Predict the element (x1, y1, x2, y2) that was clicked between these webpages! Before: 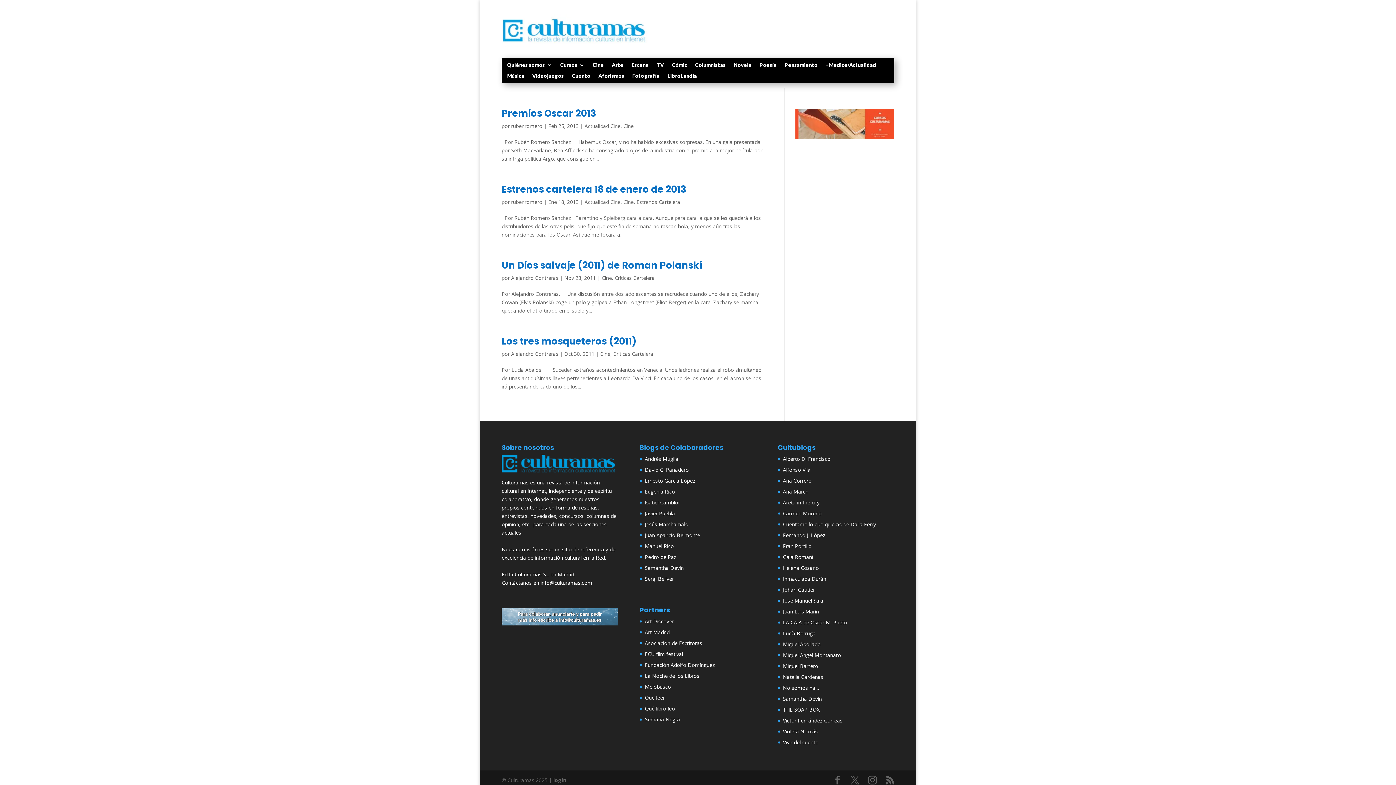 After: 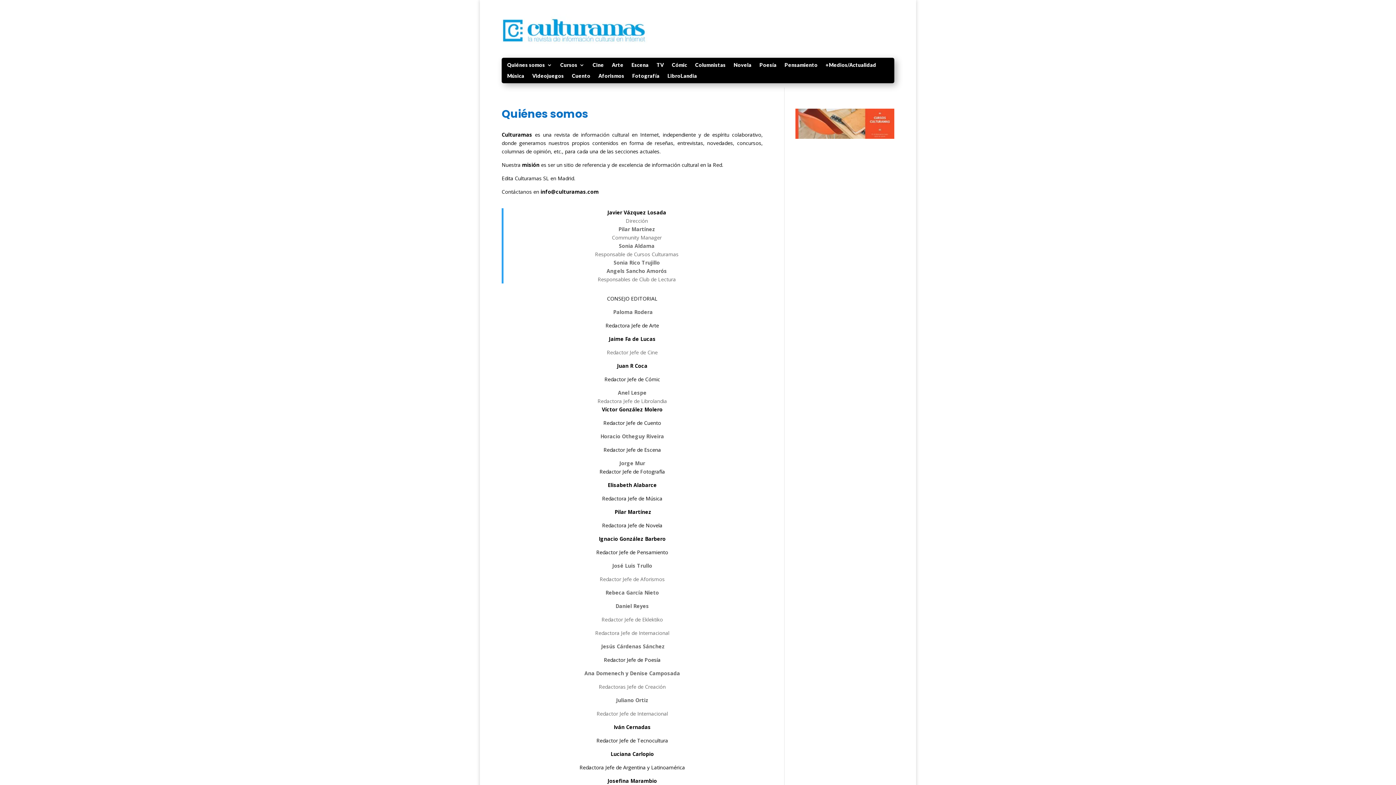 Action: bbox: (507, 62, 552, 70) label: Quiénes somos